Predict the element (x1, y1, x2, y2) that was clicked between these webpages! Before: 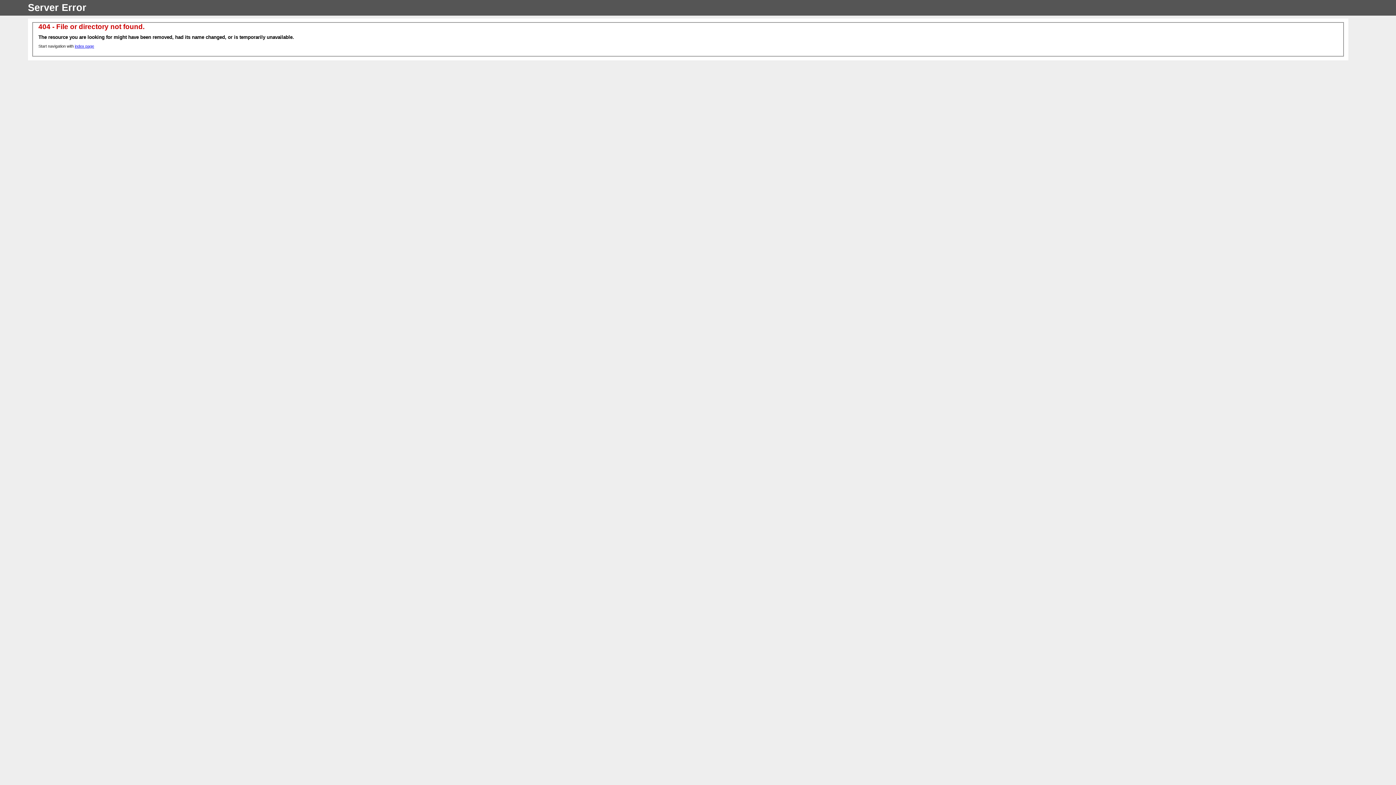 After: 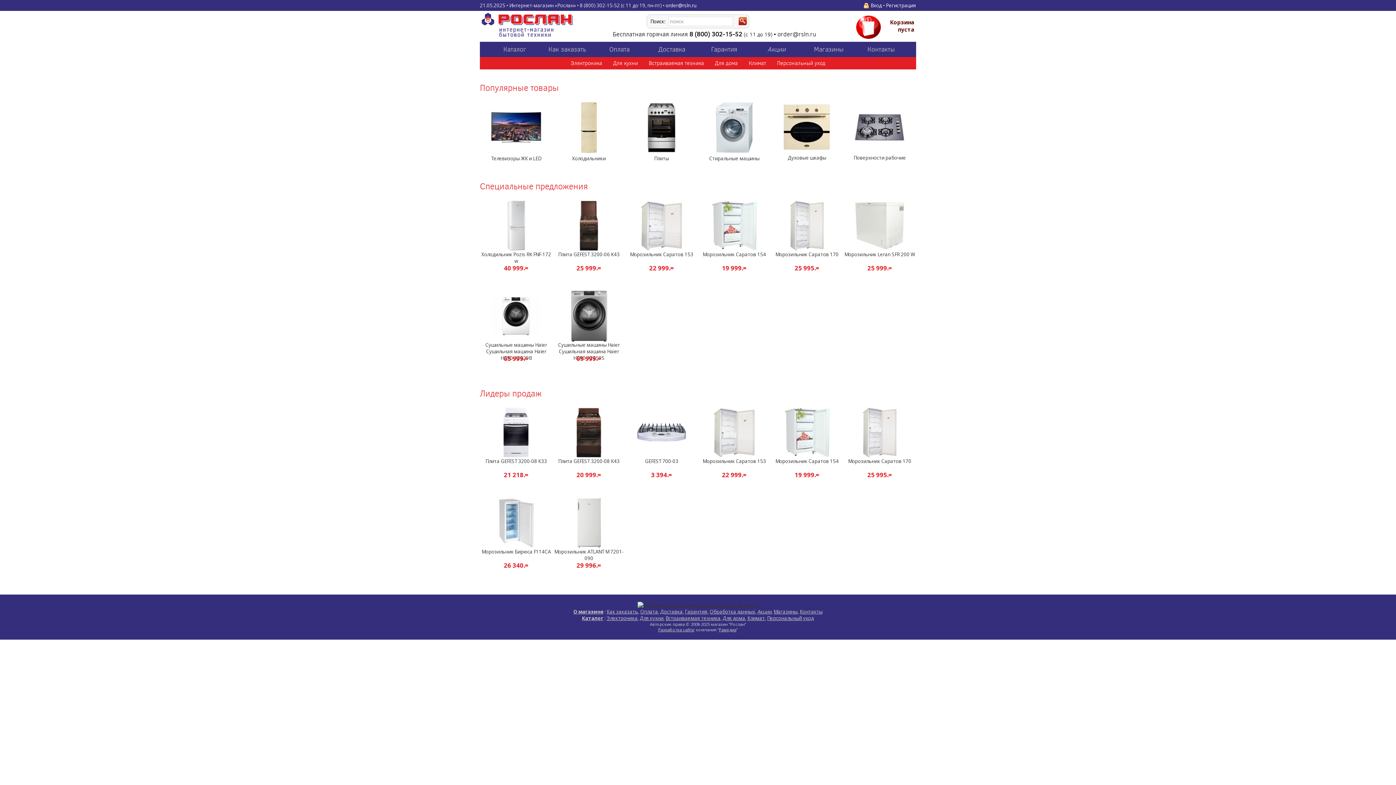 Action: bbox: (74, 44, 94, 48) label: index page